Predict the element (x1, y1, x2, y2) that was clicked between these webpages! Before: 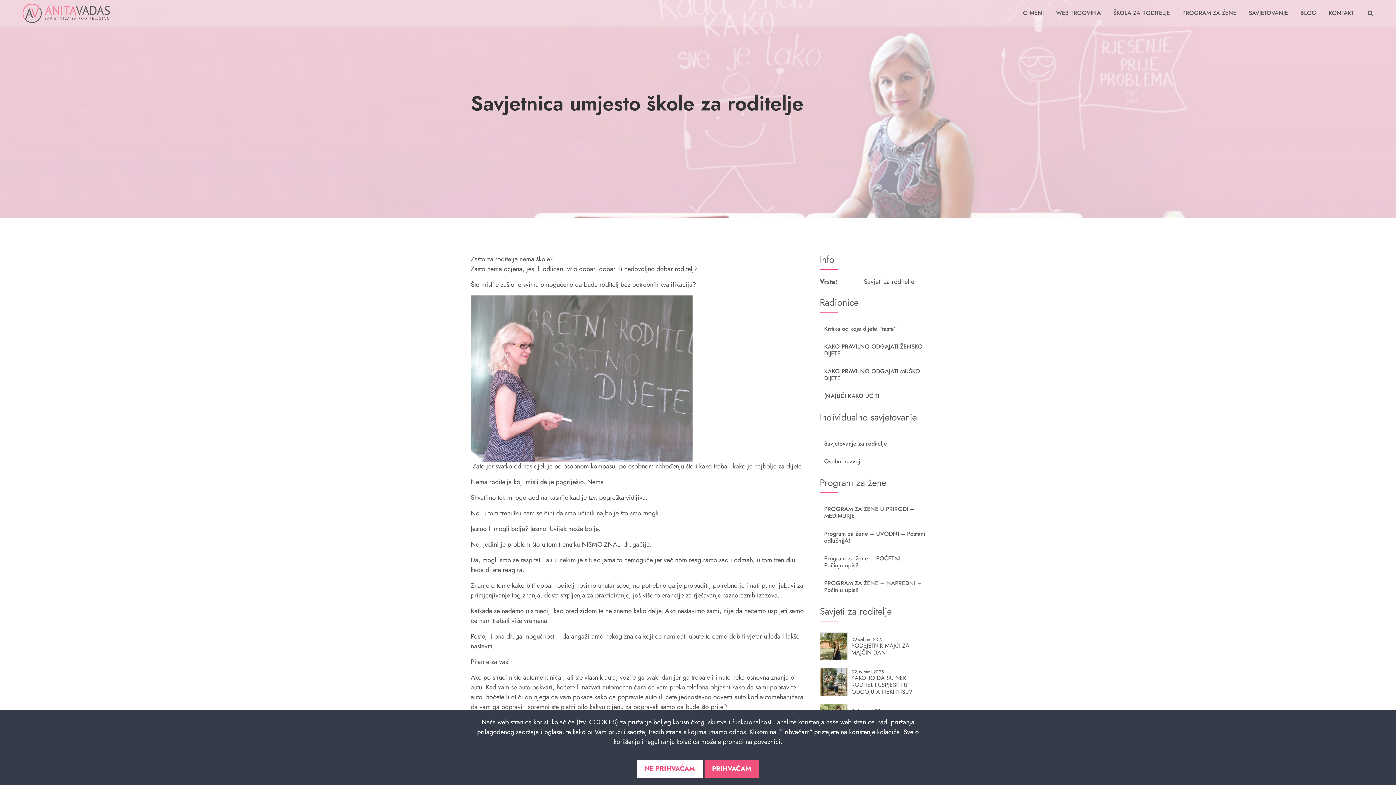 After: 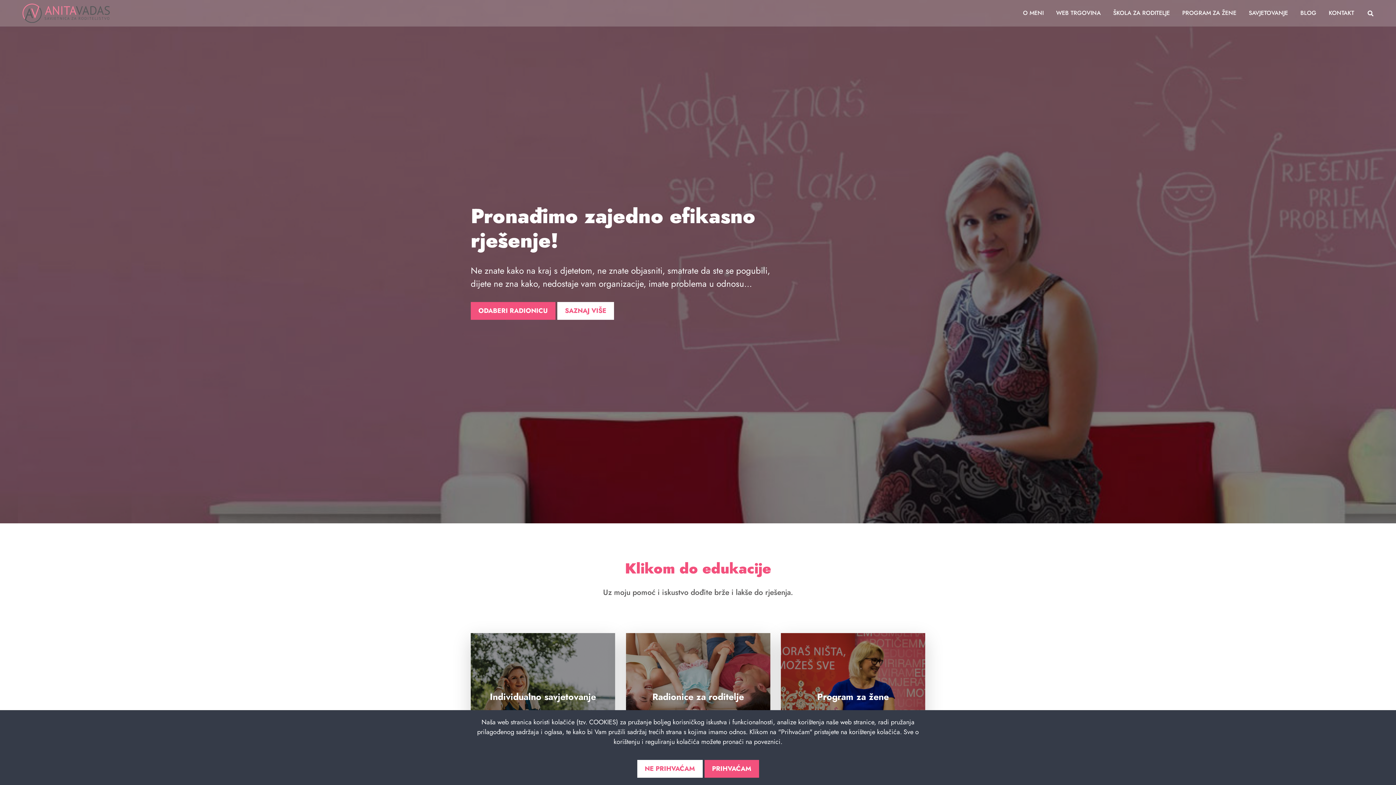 Action: bbox: (16, 0, 116, 26)